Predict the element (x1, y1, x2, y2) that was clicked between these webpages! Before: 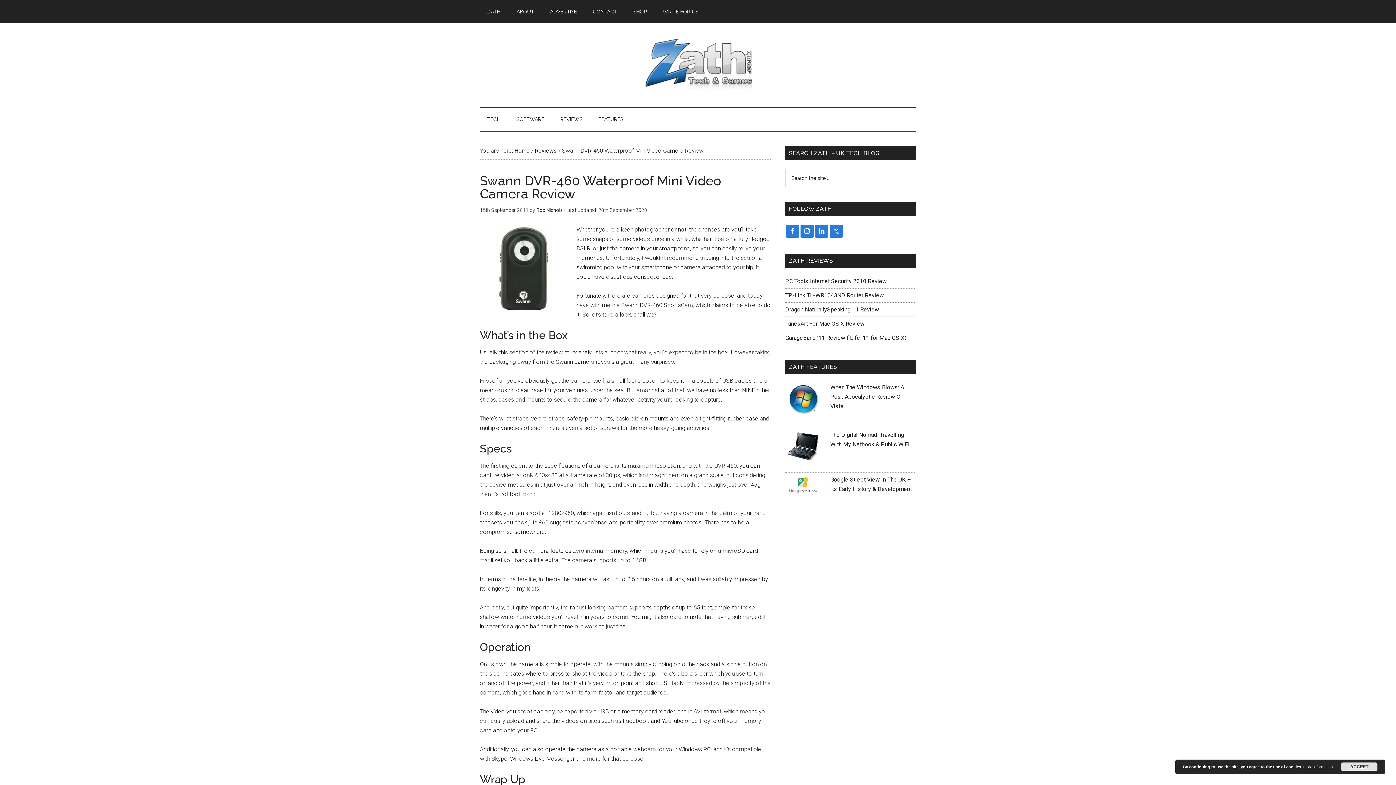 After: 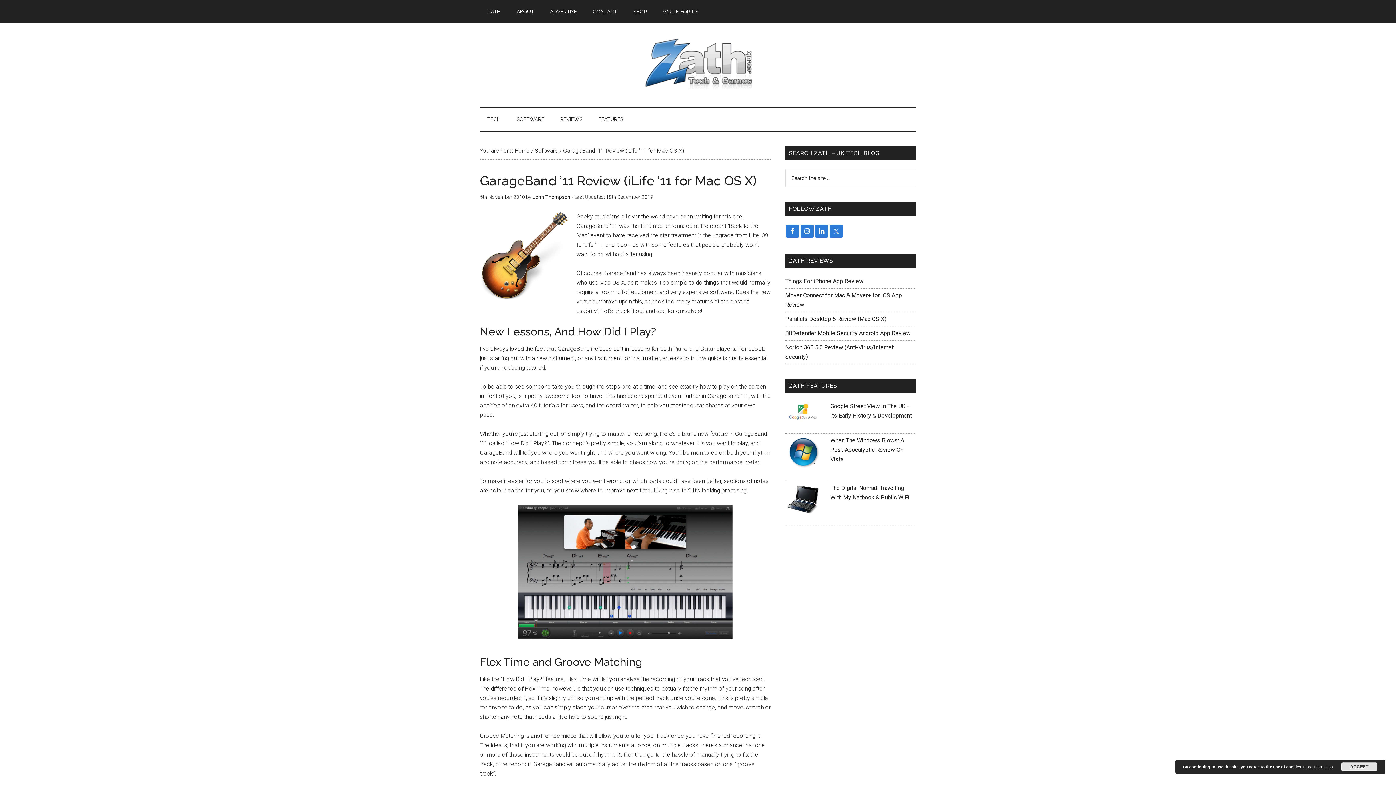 Action: bbox: (785, 334, 906, 341) label: GarageBand ’11 Review (iLife ’11 for Mac OS X)